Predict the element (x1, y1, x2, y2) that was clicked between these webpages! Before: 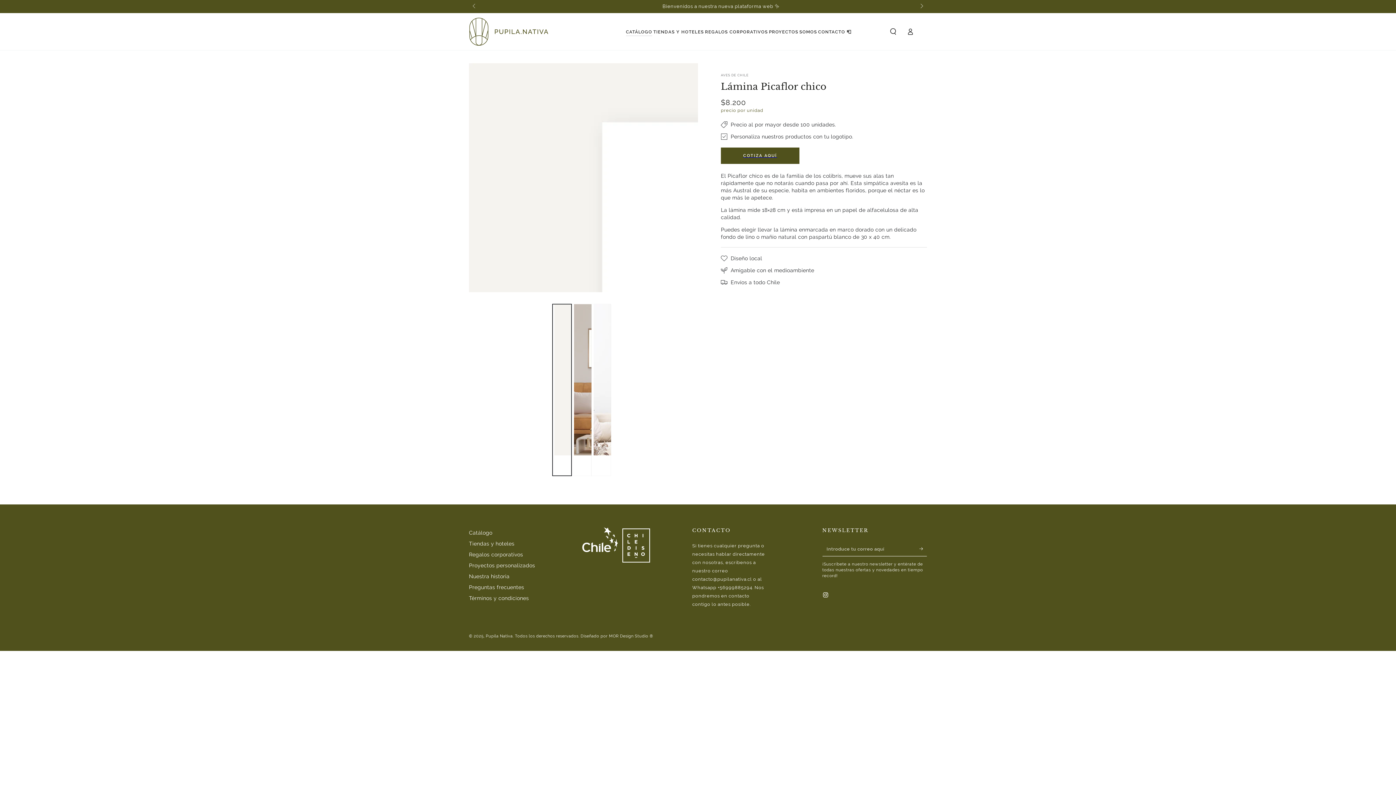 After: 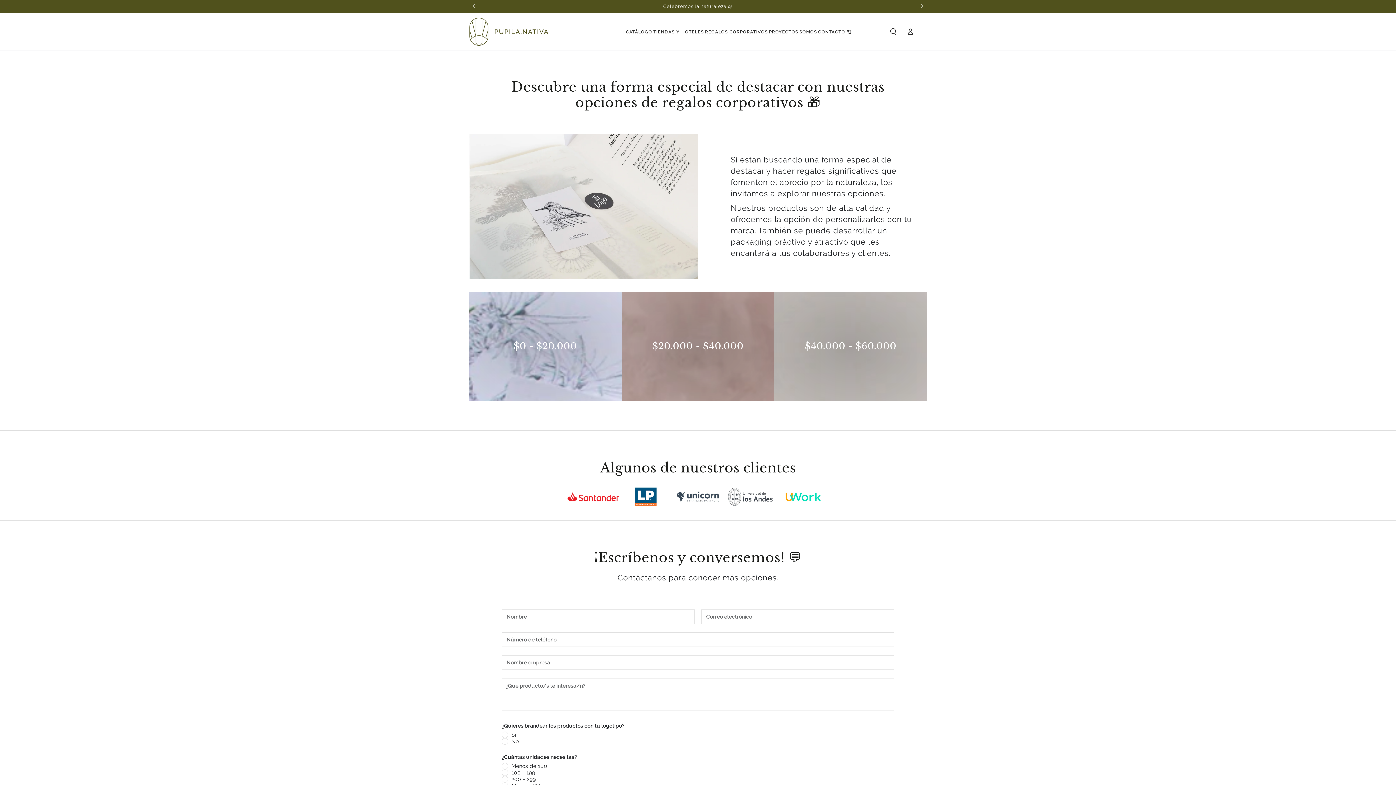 Action: bbox: (704, 27, 768, 36) label: REGALOS CORPORATIVOS